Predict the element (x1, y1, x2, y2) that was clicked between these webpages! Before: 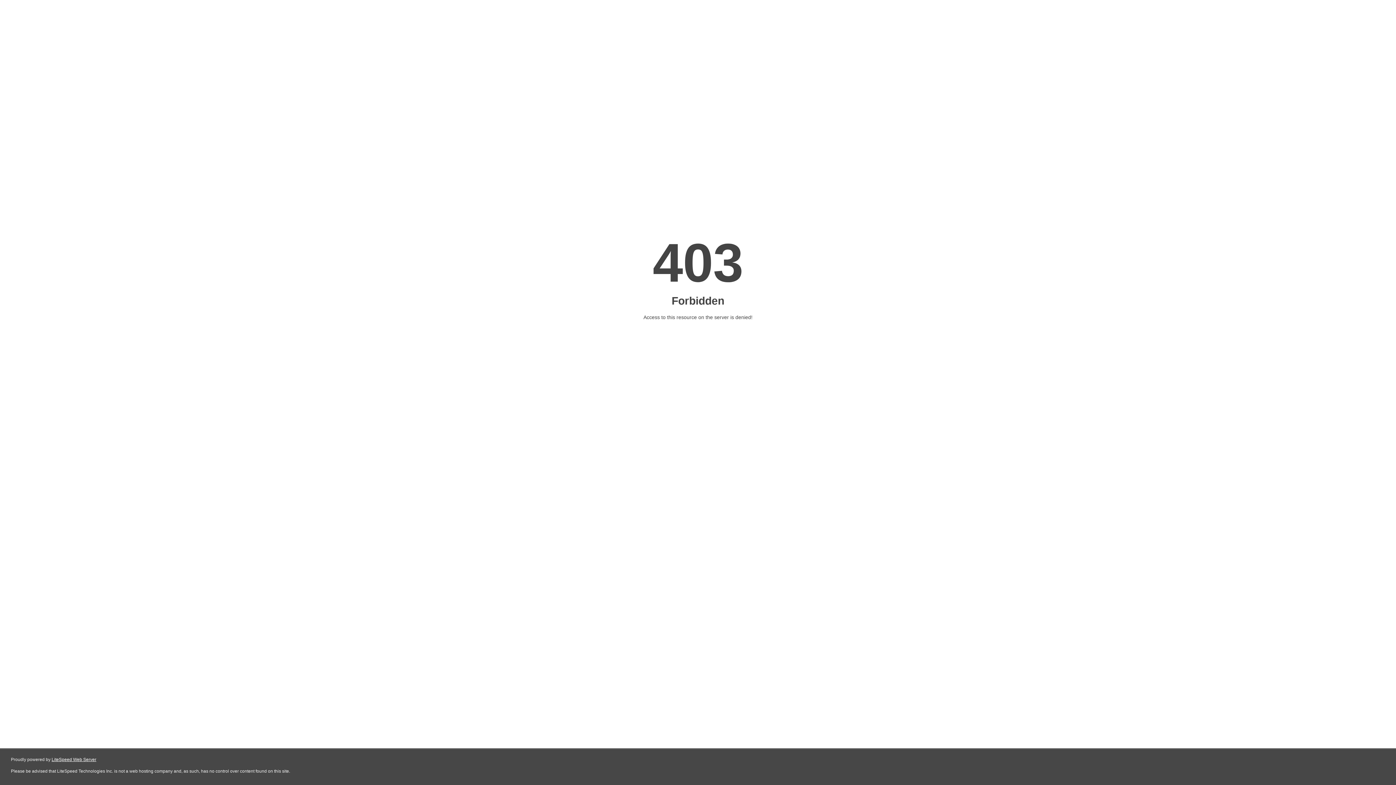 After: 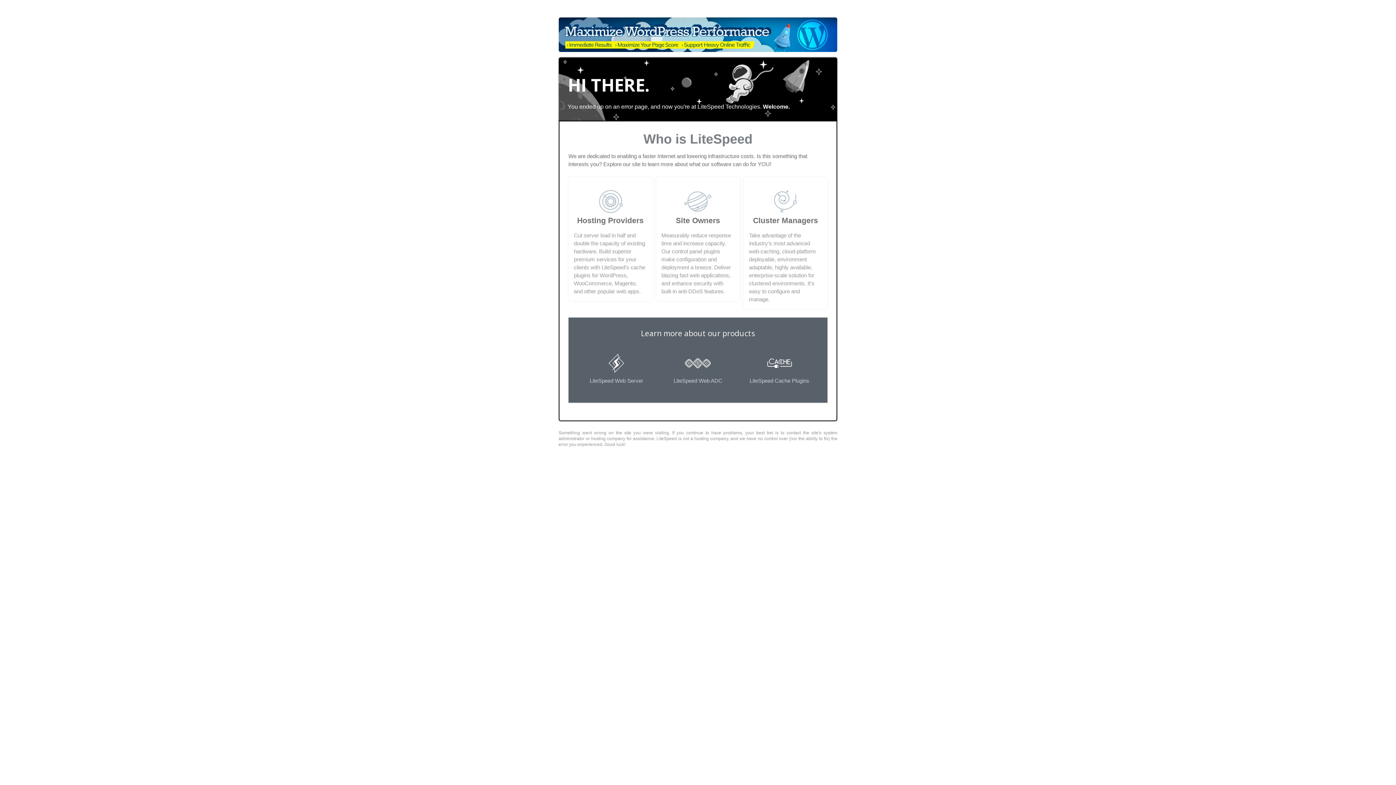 Action: label: LiteSpeed Web Server bbox: (51, 757, 96, 762)